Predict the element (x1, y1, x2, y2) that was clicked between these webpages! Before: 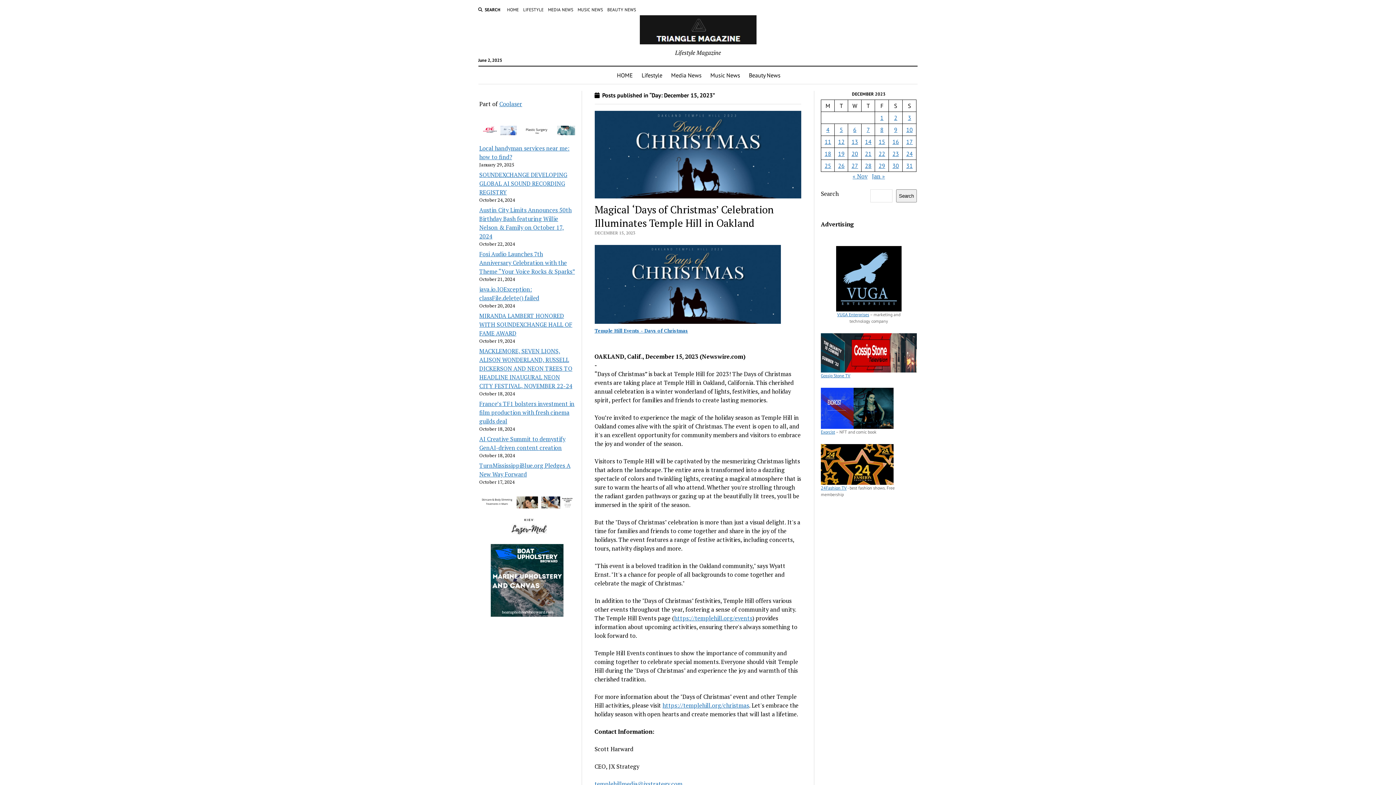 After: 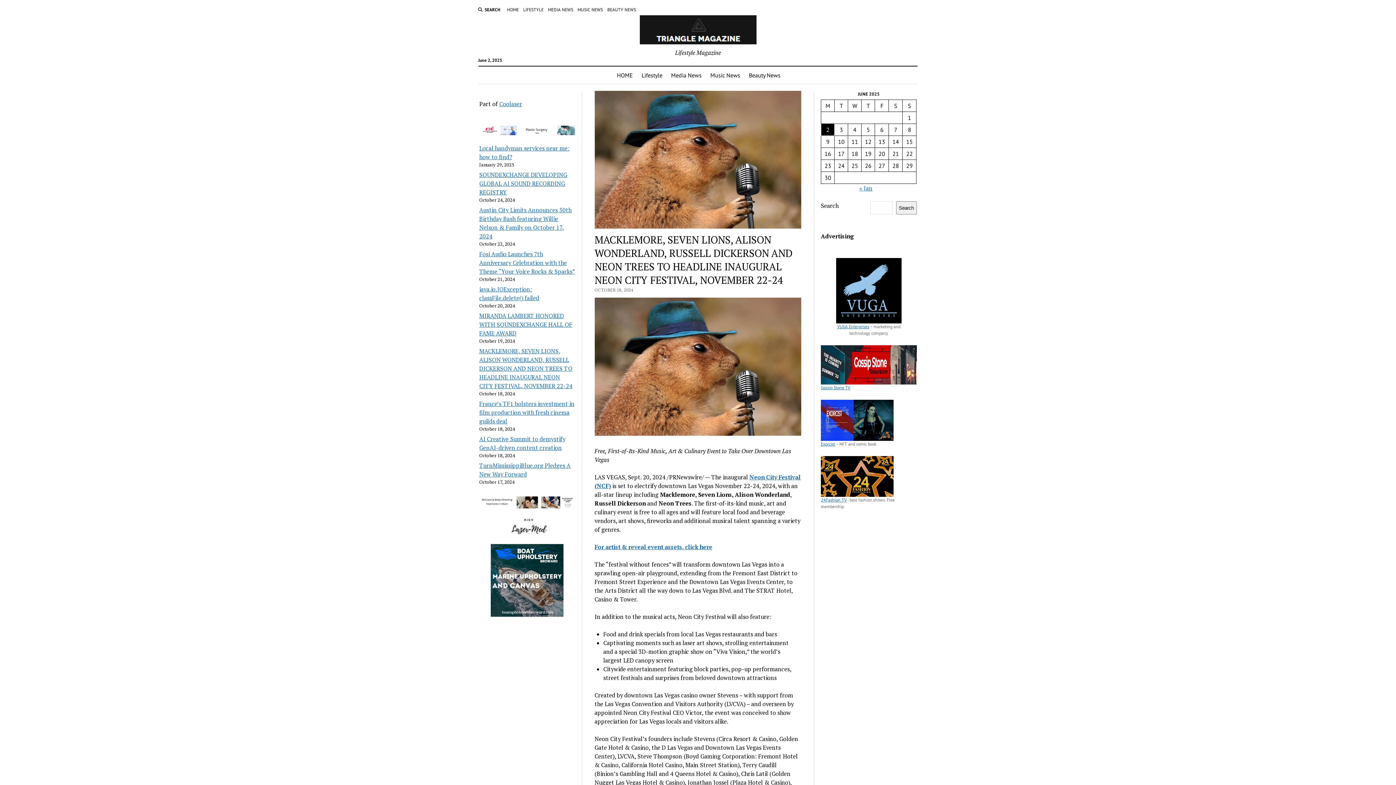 Action: bbox: (479, 347, 572, 390) label: MACKLEMORE, SEVEN LIONS, ALISON WONDERLAND, RUSSELL DICKERSON AND NEON TREES TO HEADLINE INAUGURAL NEON CITY FESTIVAL, NOVEMBER 22-24